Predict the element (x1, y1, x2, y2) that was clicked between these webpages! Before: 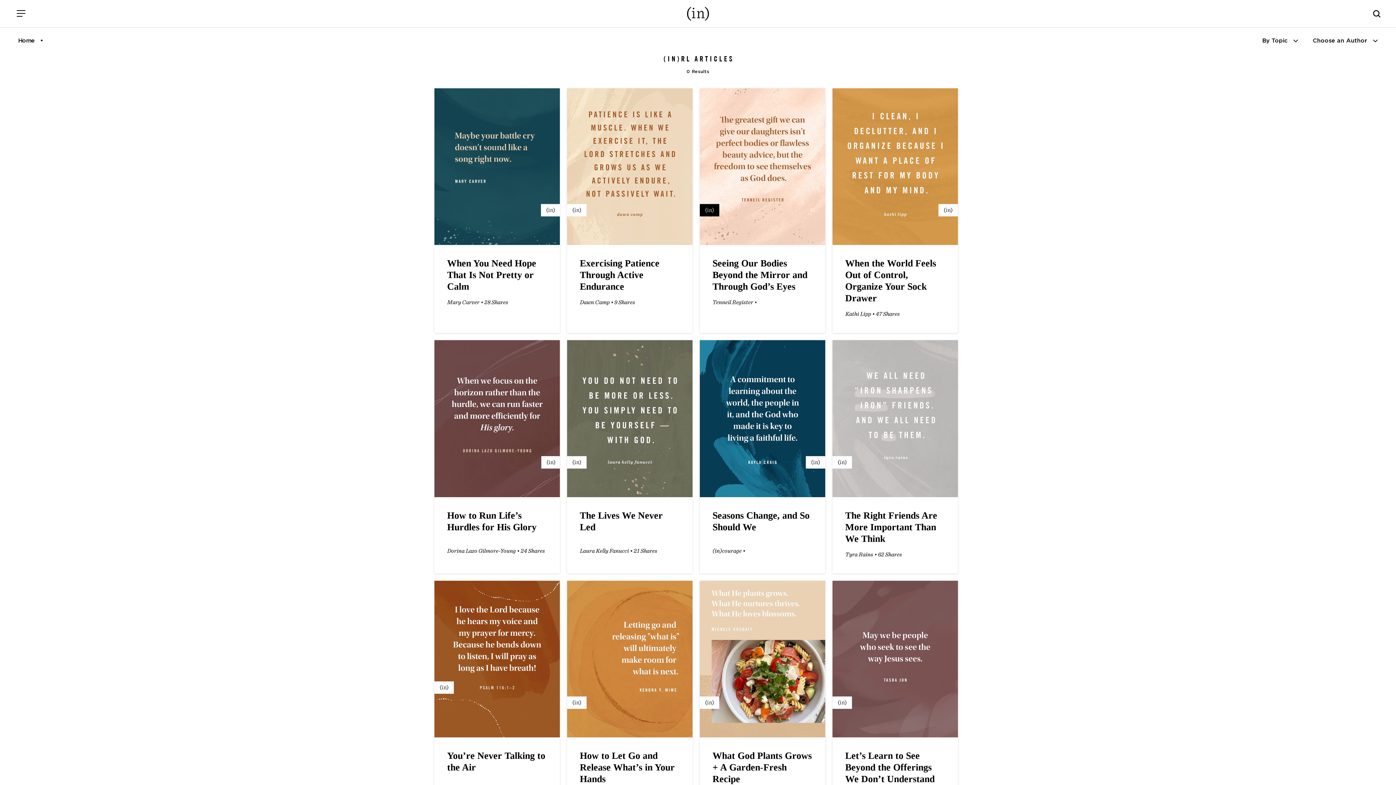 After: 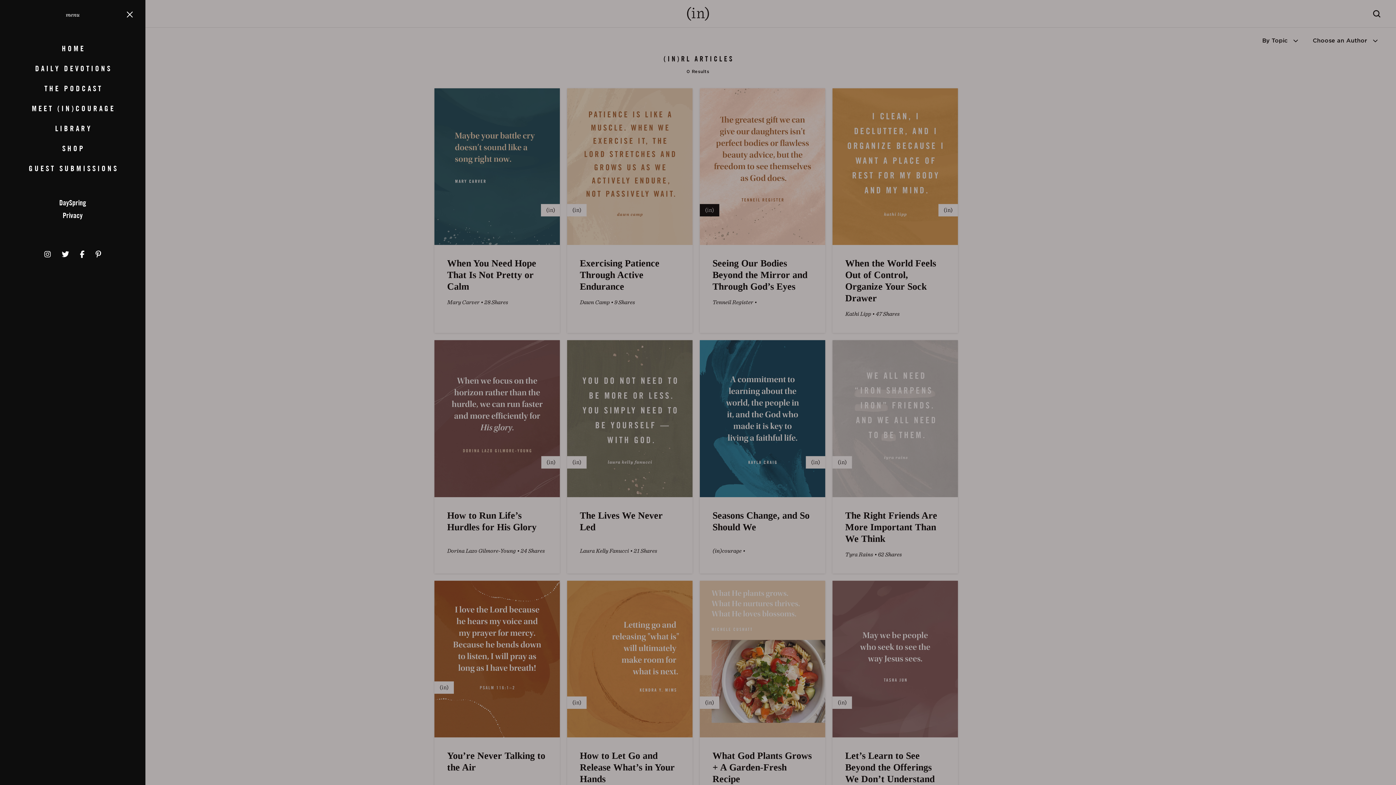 Action: label: Menu bbox: (10, 3, 30, 23)